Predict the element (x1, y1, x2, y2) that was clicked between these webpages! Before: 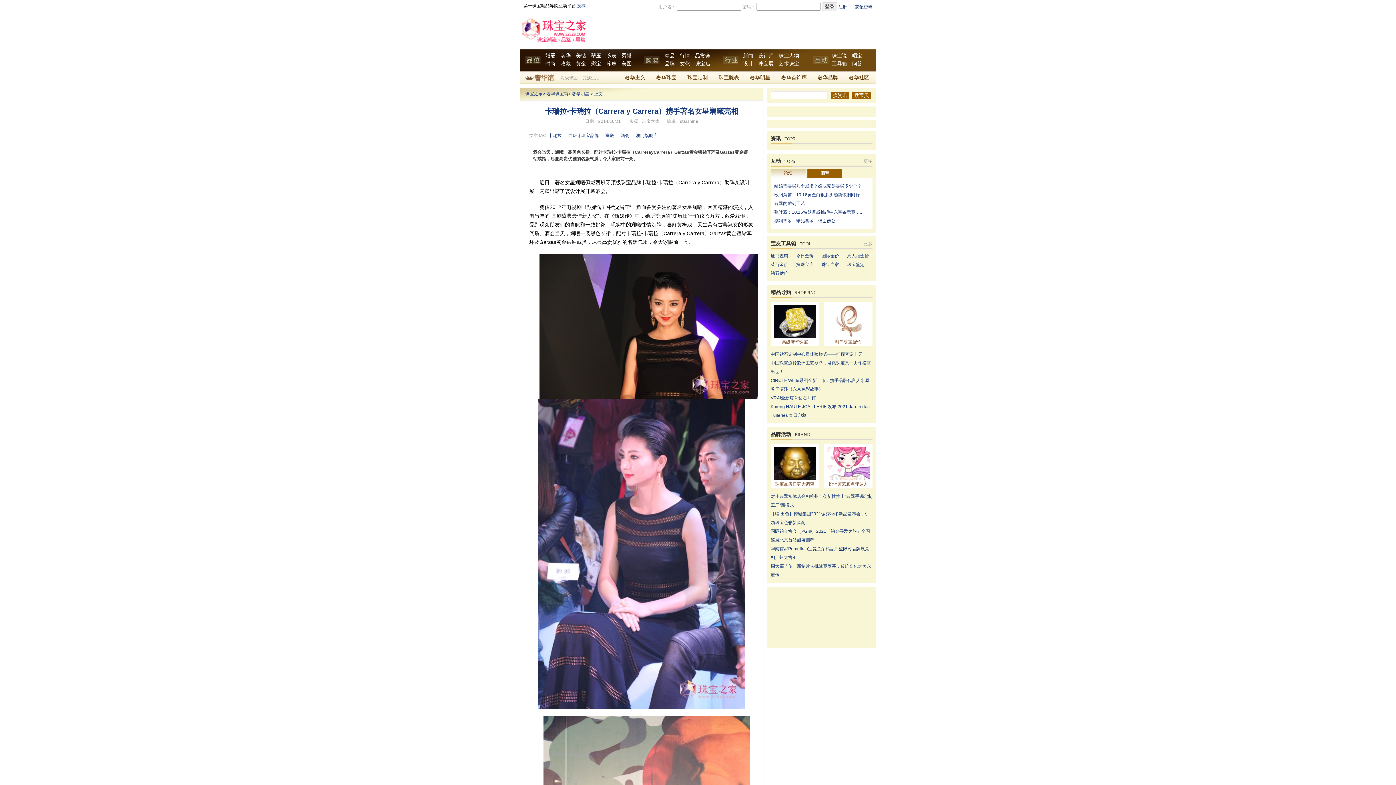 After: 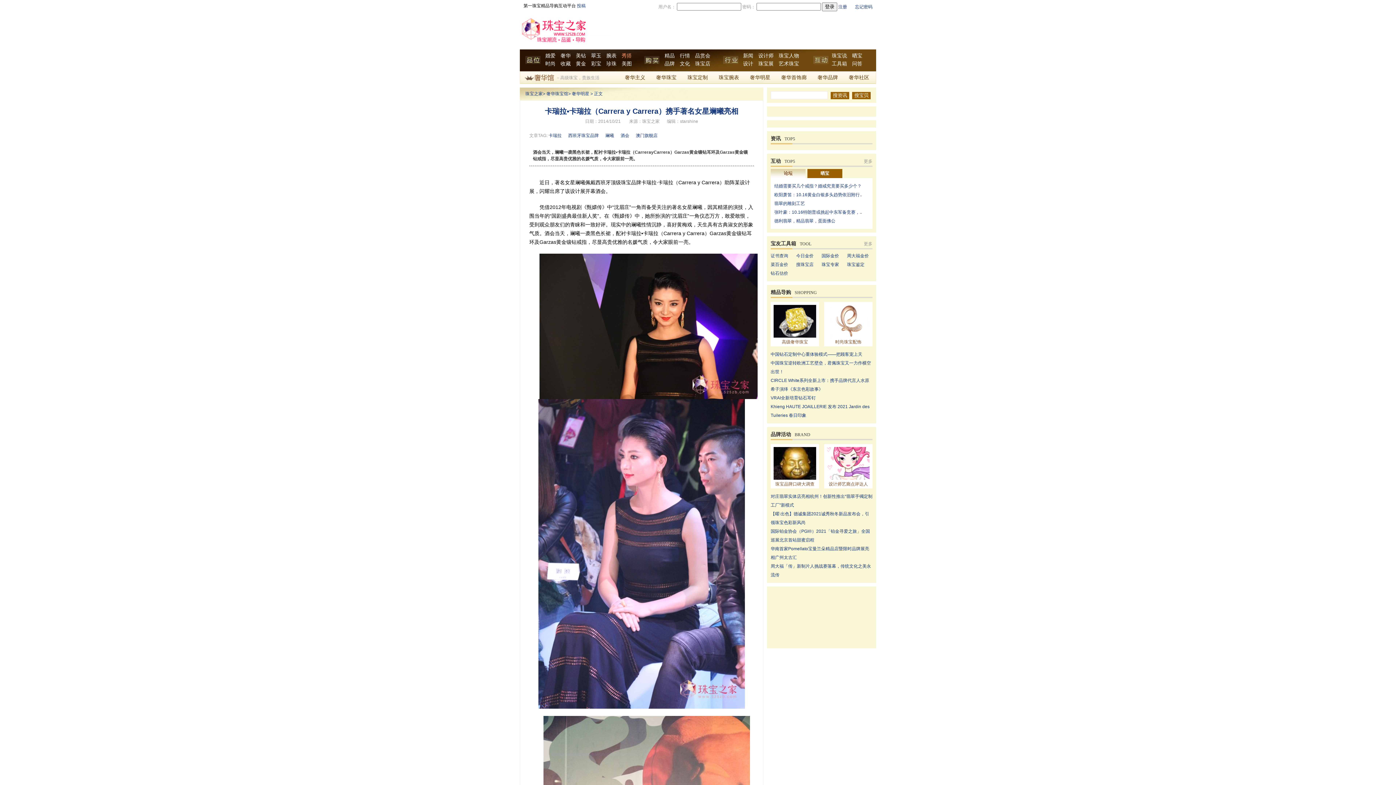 Action: bbox: (621, 53, 635, 58) label: 秀搭